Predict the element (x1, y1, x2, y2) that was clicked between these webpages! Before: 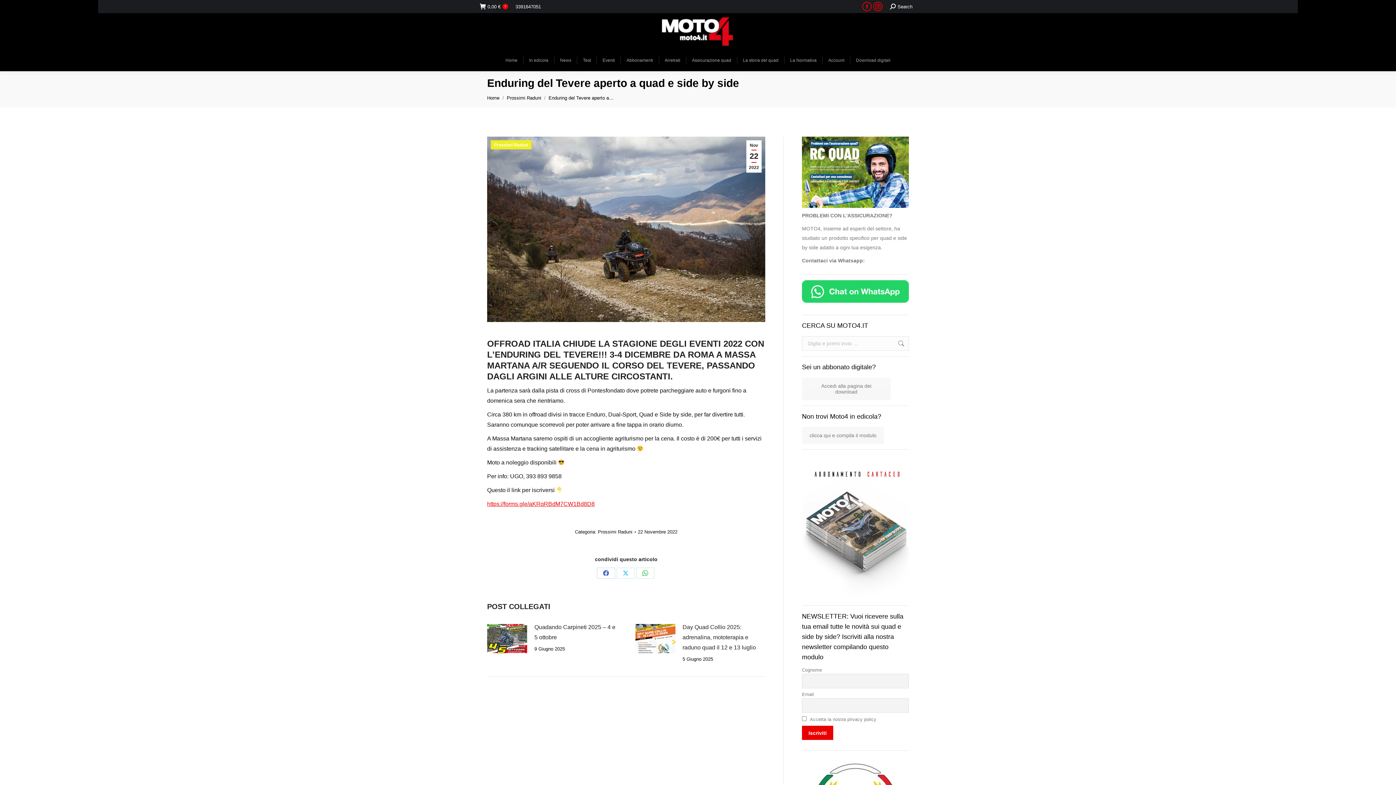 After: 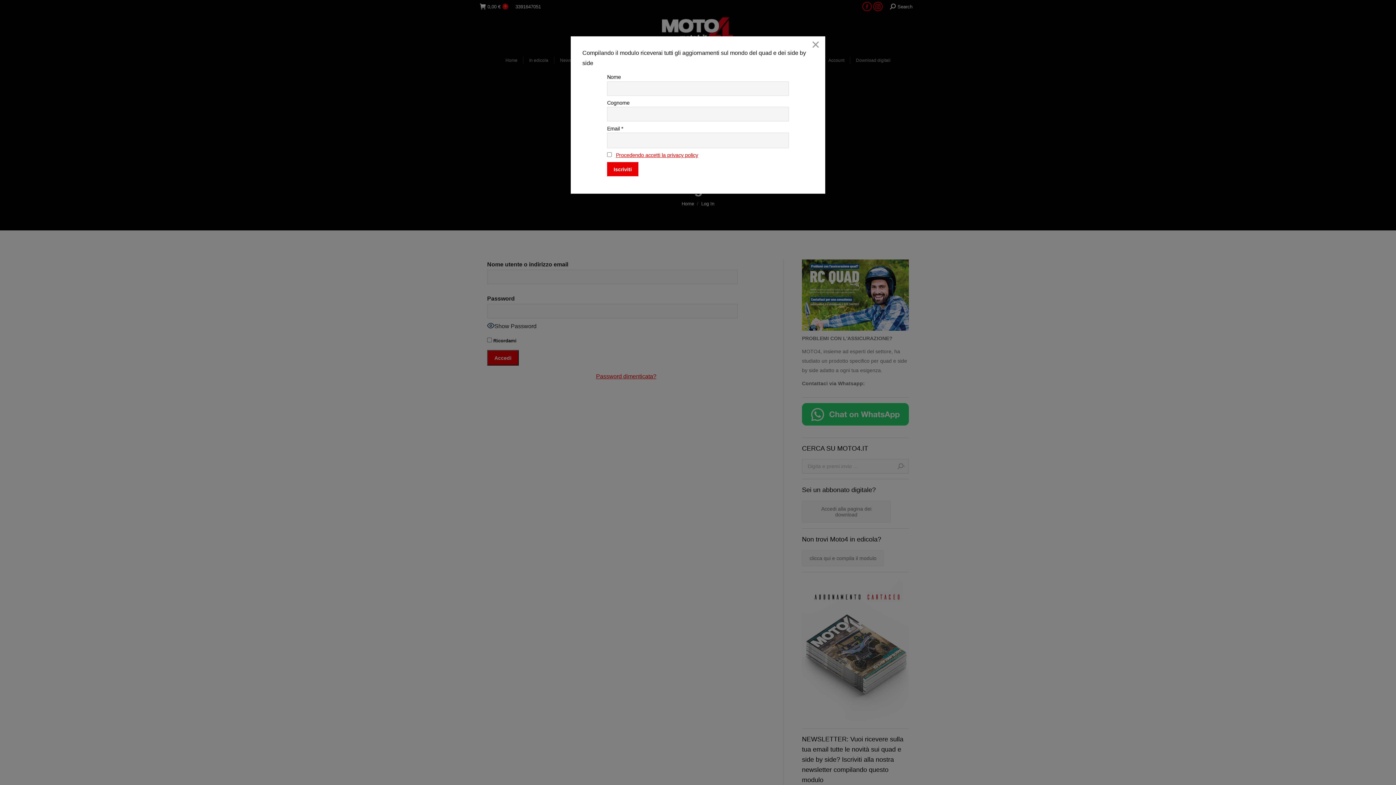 Action: label: Accedi alla pagina dei download bbox: (802, 377, 890, 400)